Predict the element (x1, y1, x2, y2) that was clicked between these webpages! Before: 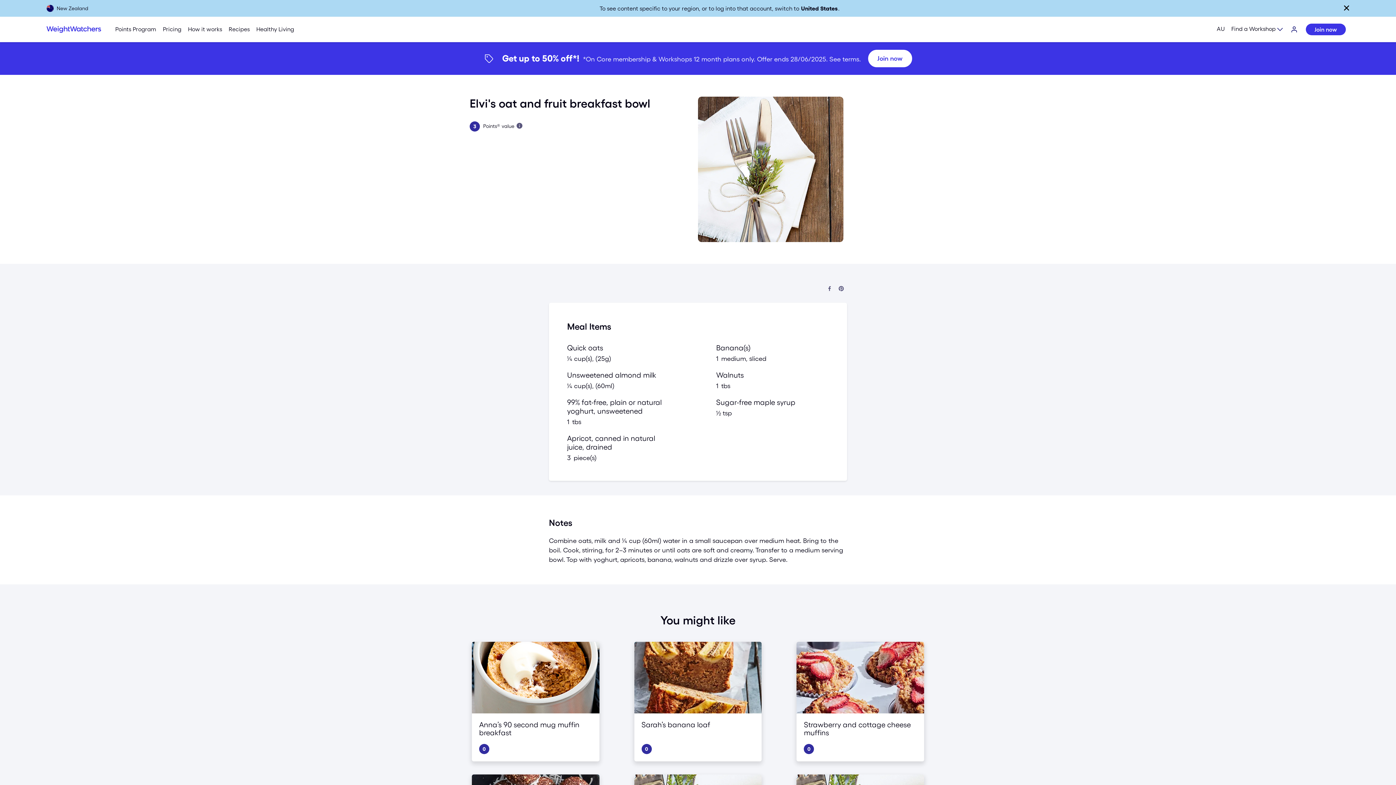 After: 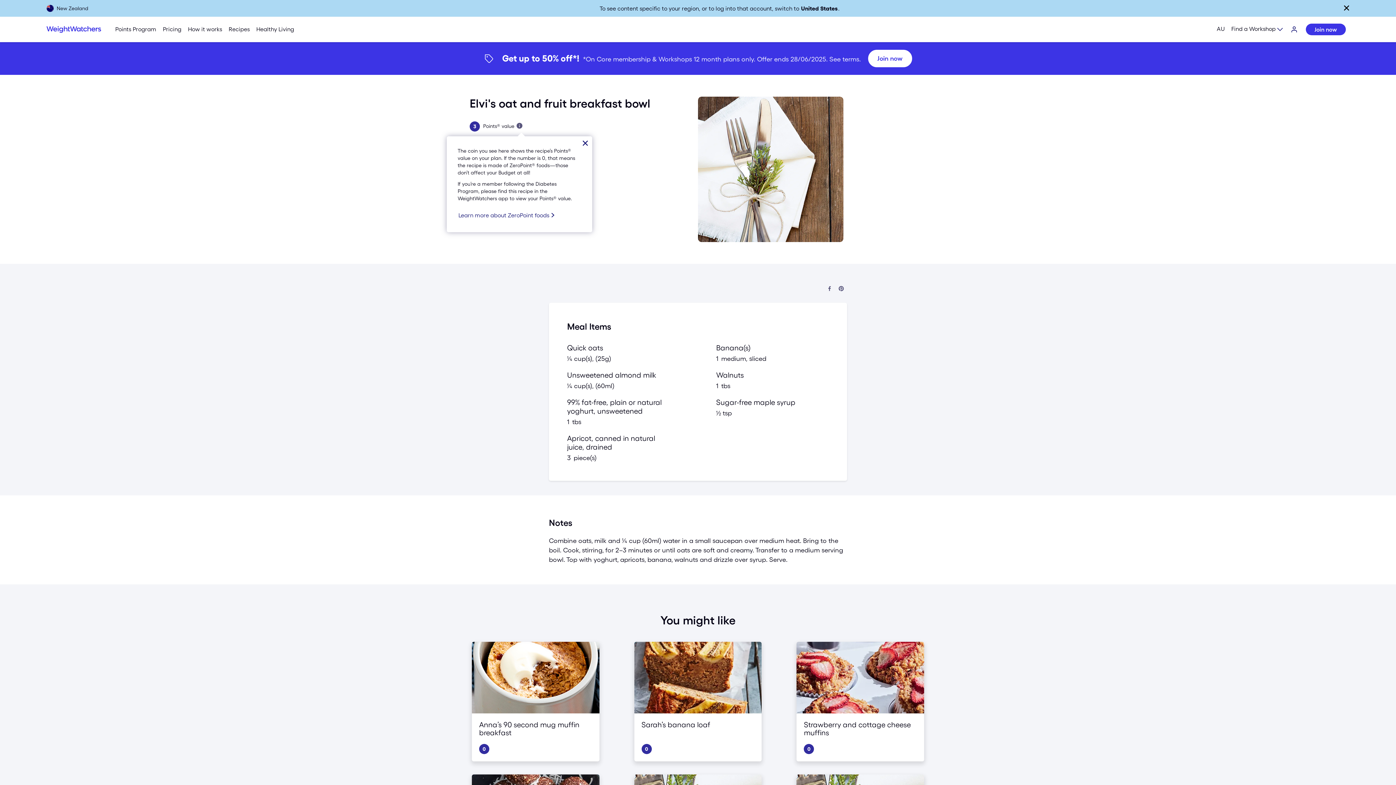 Action: label: Learn more about Points bbox: (514, 120, 524, 130)